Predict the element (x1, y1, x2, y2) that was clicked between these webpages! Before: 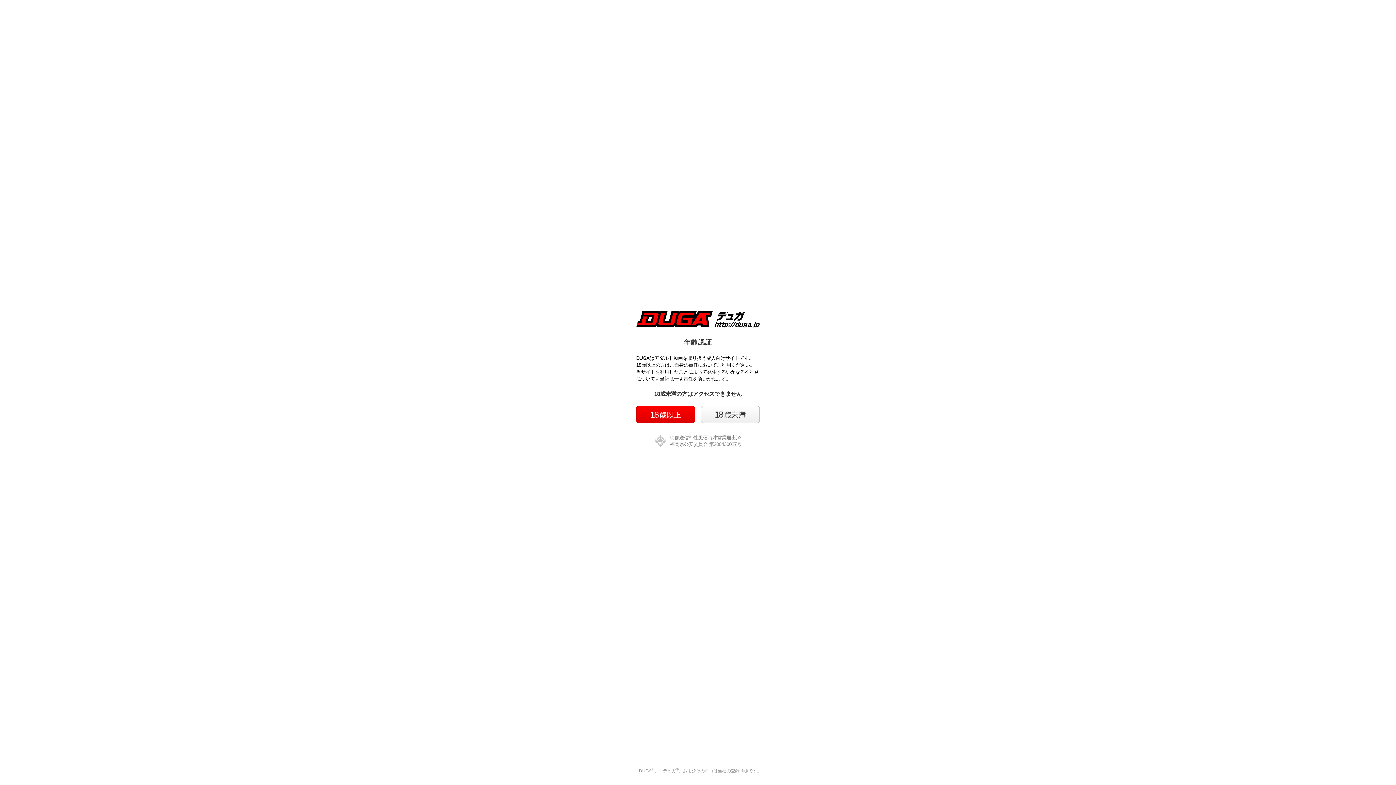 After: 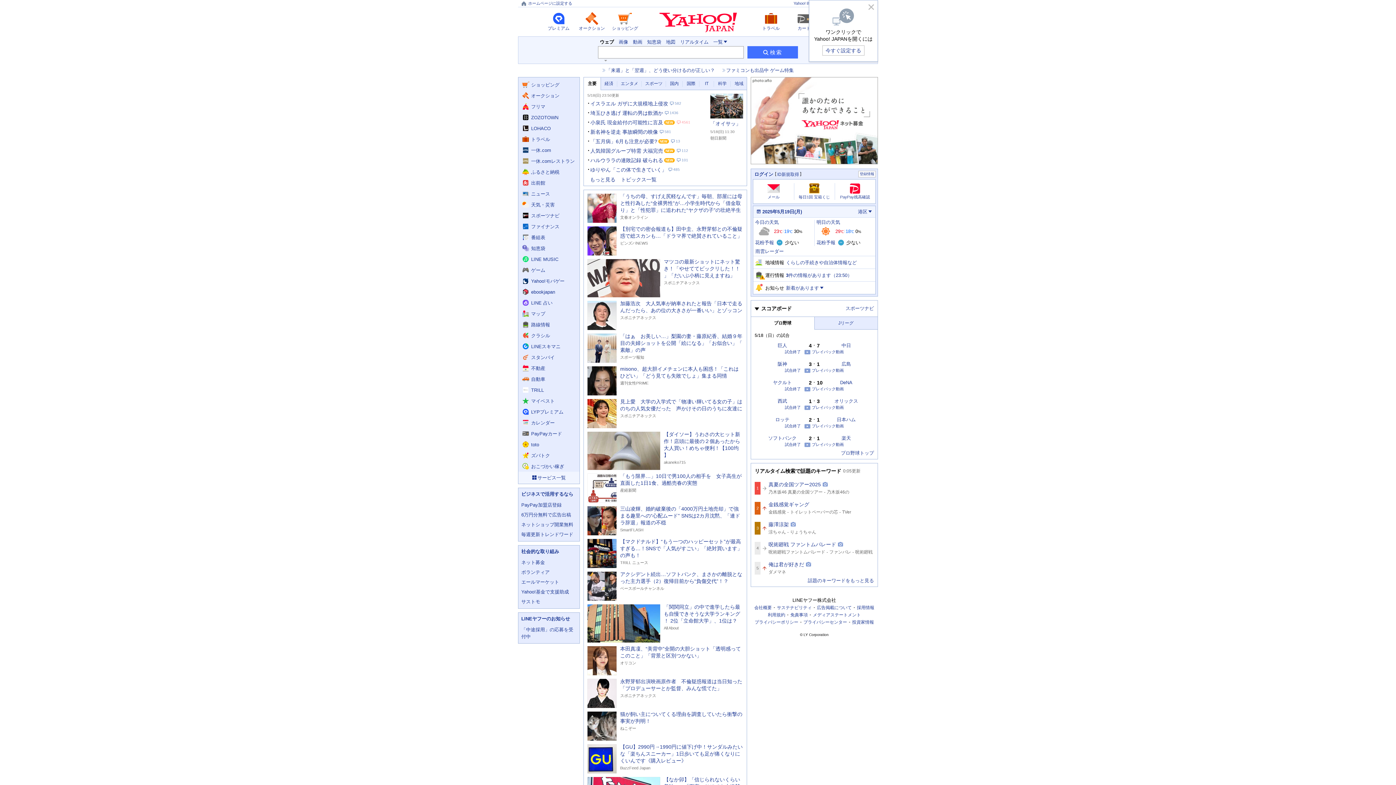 Action: bbox: (701, 406, 760, 423) label: 18歳未満